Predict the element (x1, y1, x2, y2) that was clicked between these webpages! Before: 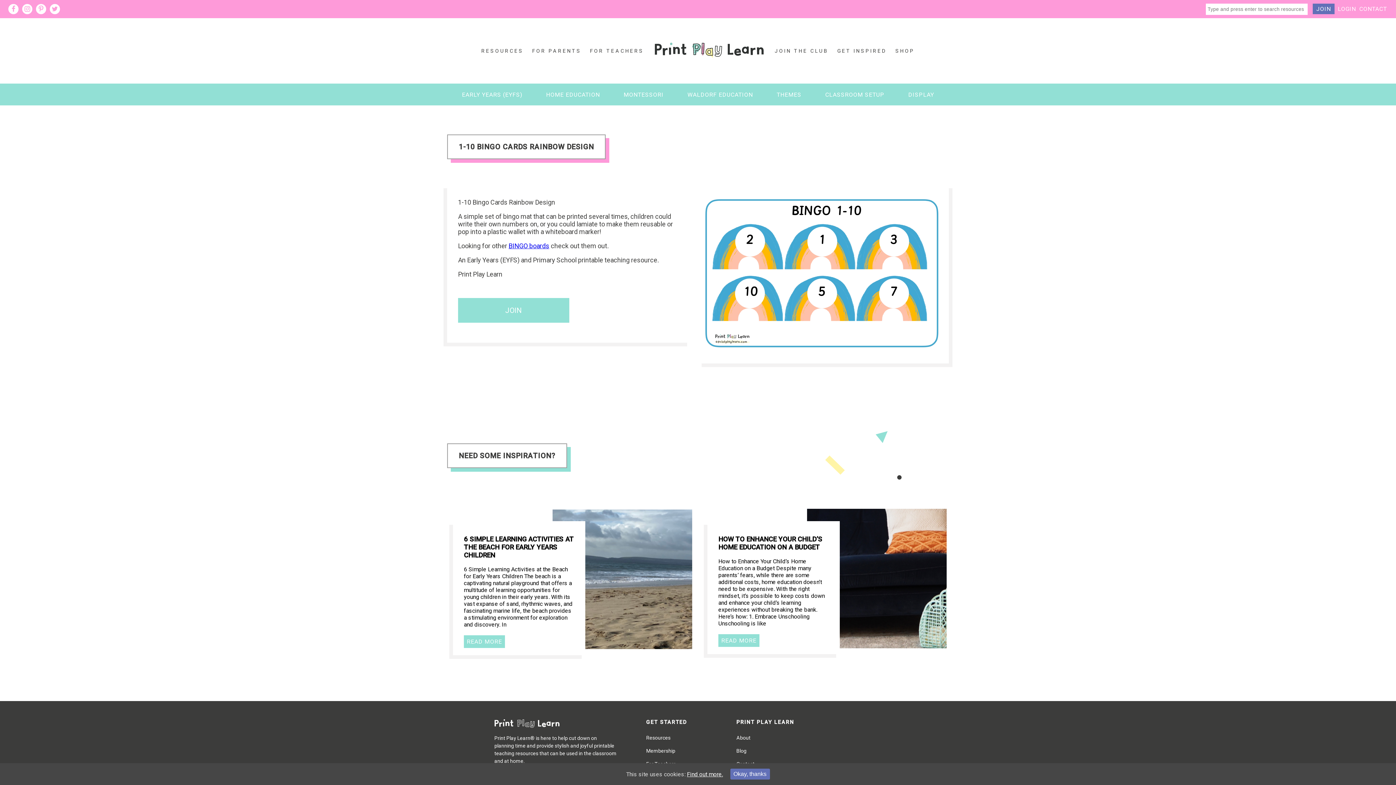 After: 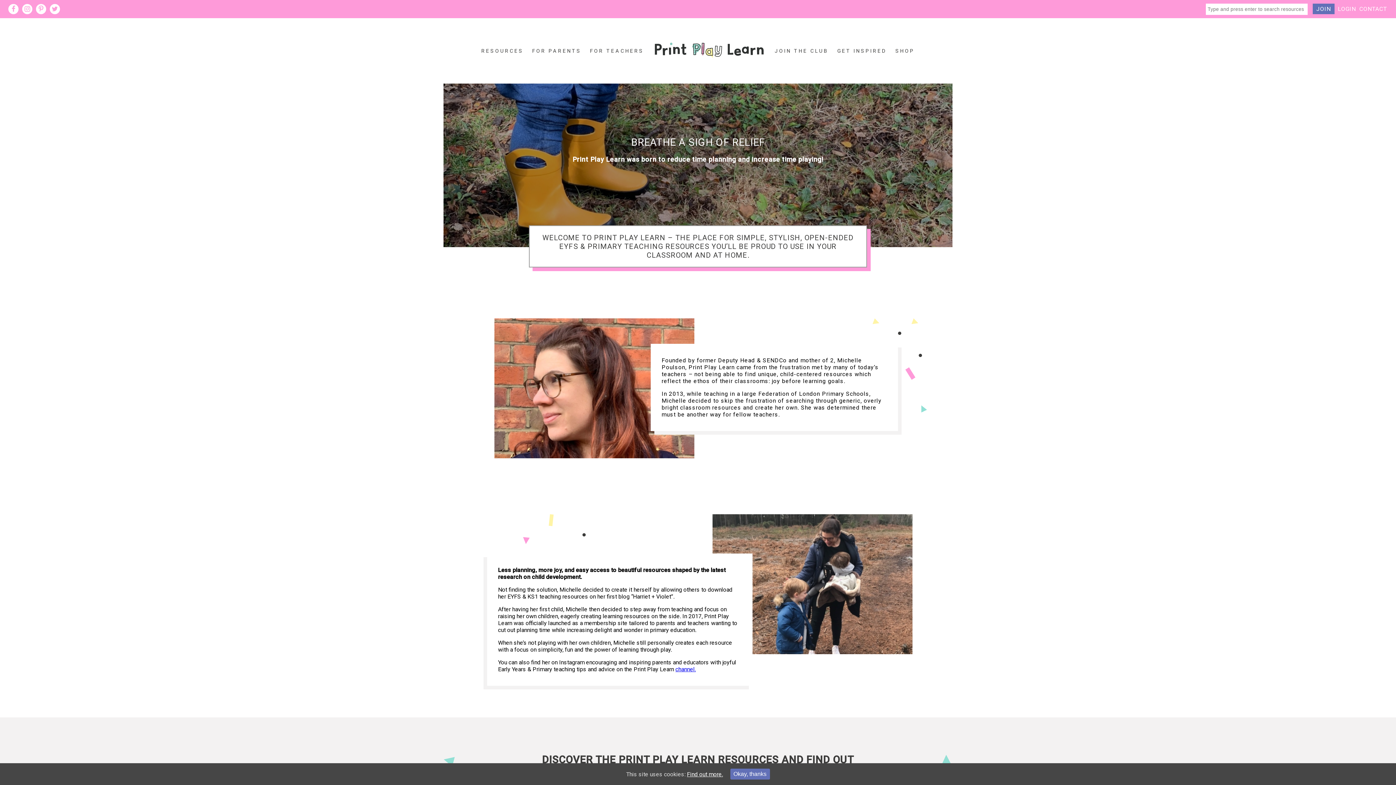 Action: bbox: (736, 735, 750, 741) label: About